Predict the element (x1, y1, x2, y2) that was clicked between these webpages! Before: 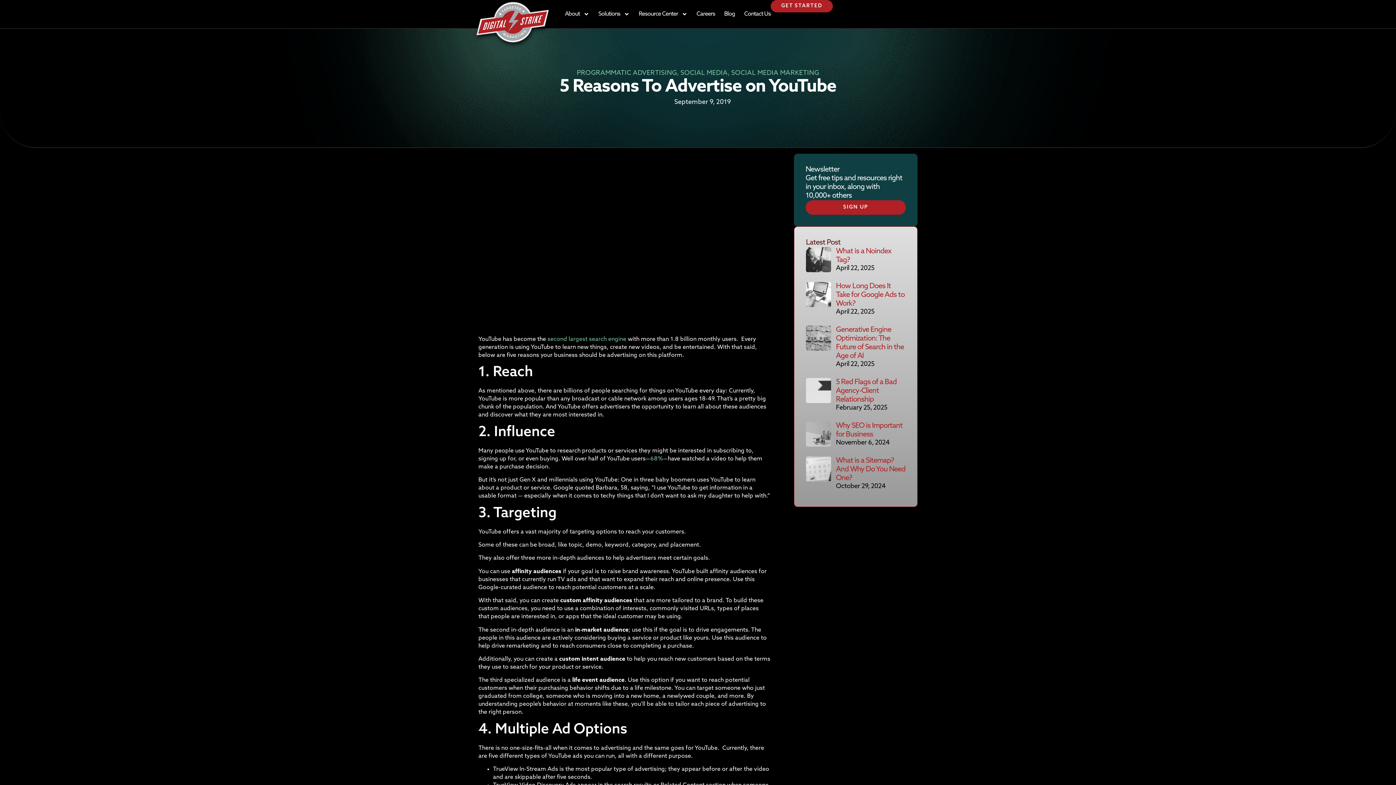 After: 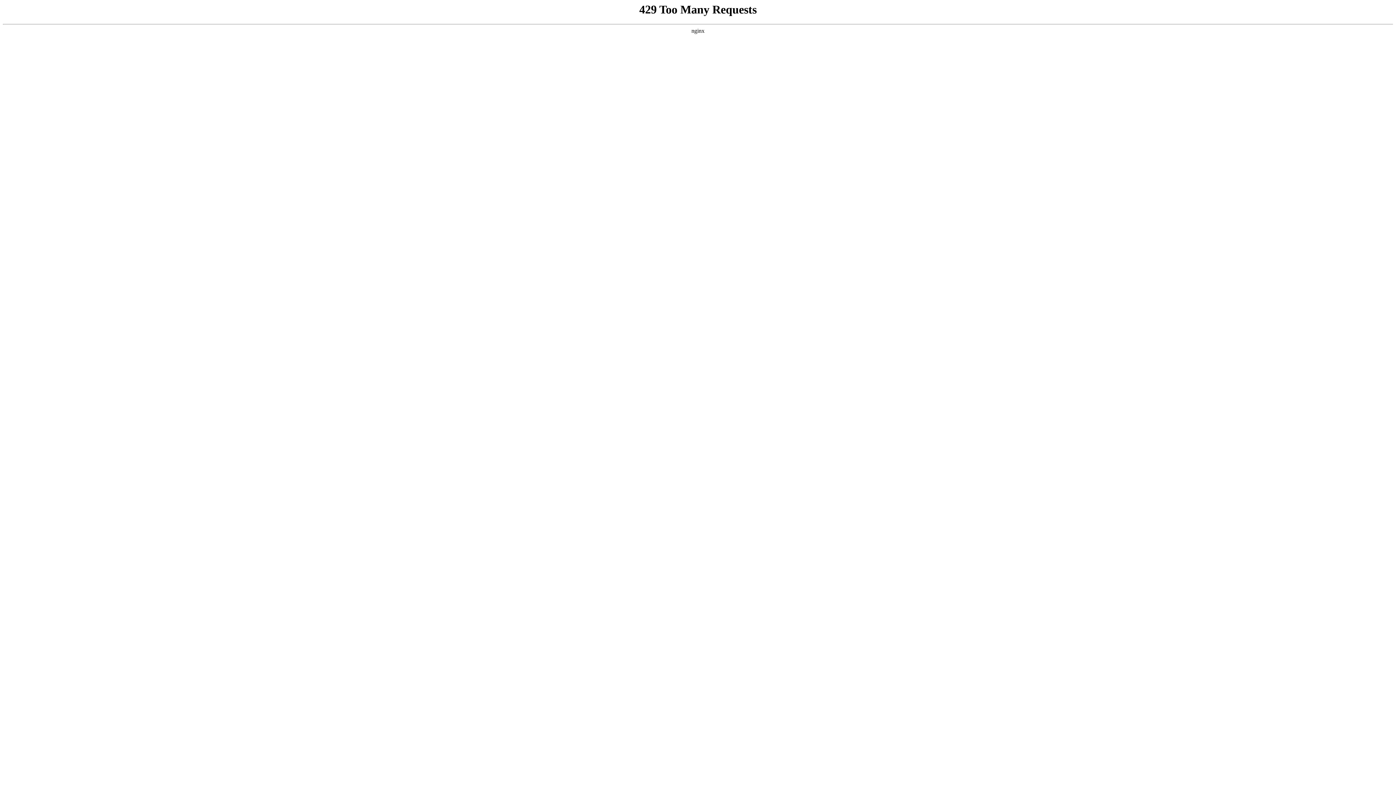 Action: bbox: (806, 421, 831, 451)